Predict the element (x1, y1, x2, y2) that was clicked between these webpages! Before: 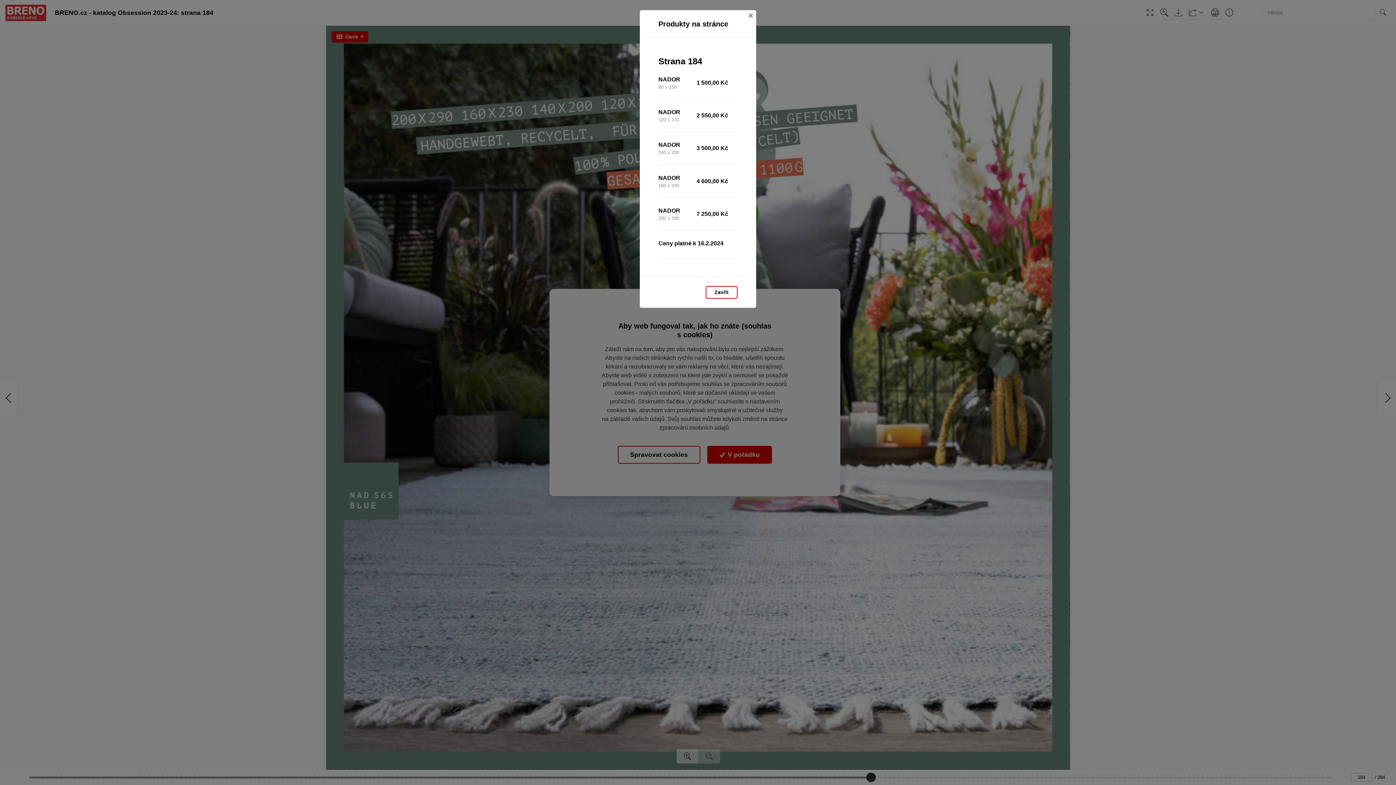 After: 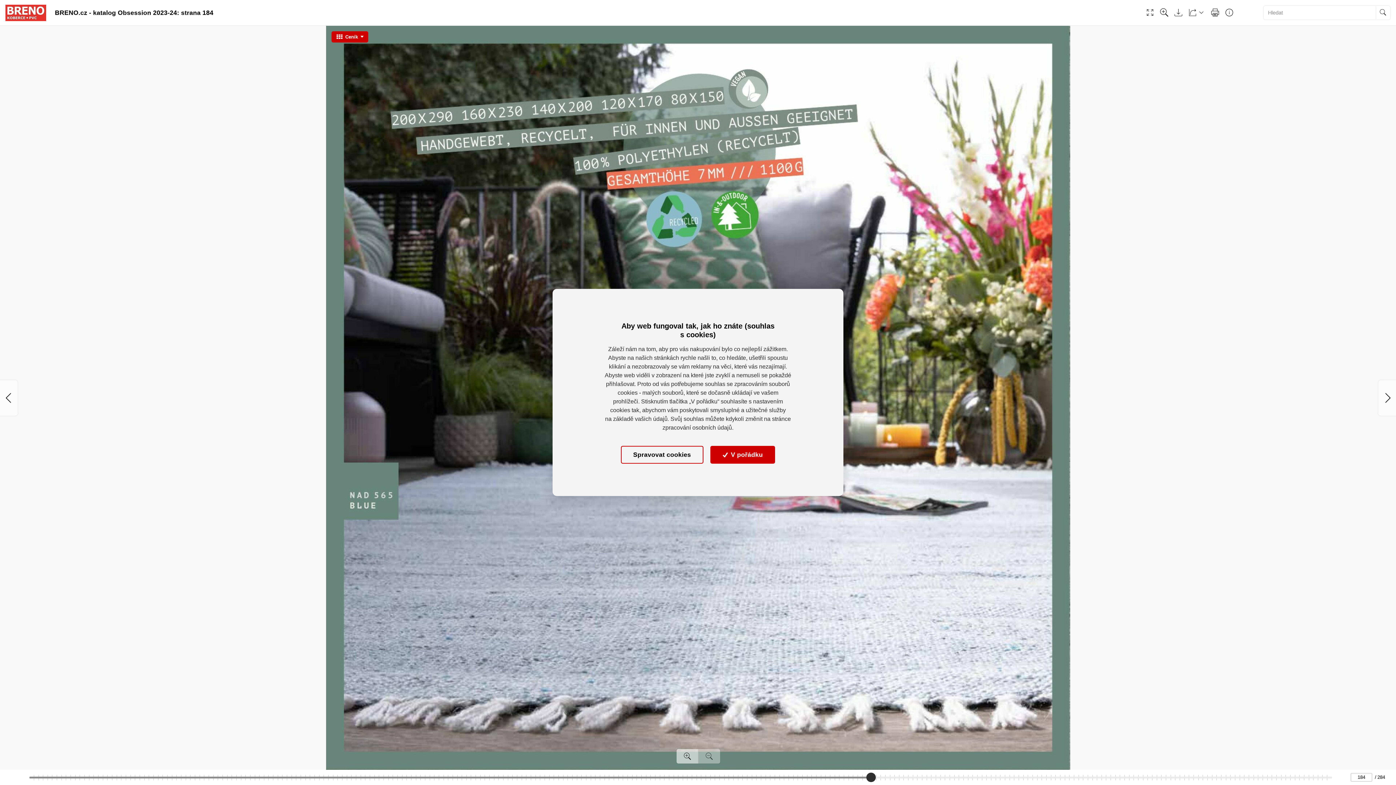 Action: bbox: (745, 10, 756, 21) label: Zavřít